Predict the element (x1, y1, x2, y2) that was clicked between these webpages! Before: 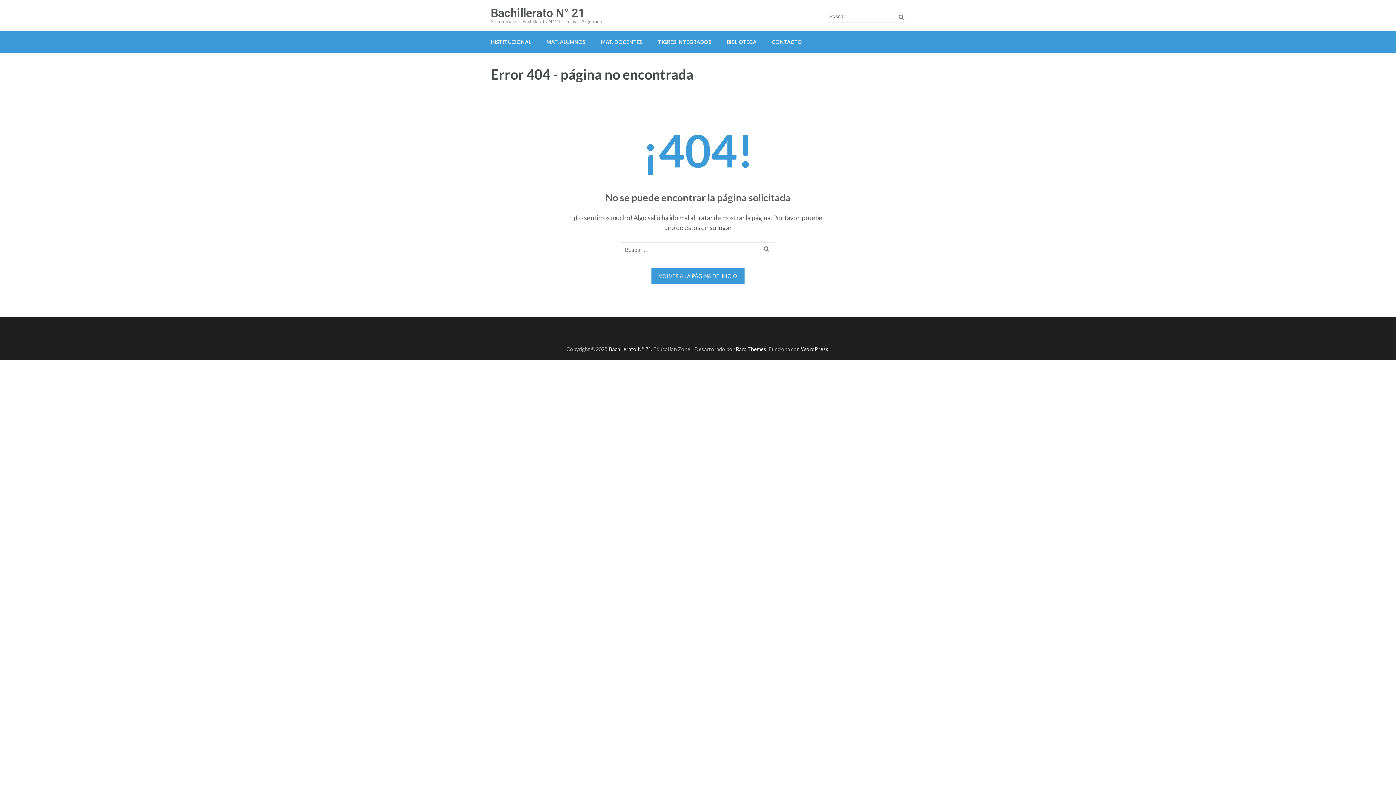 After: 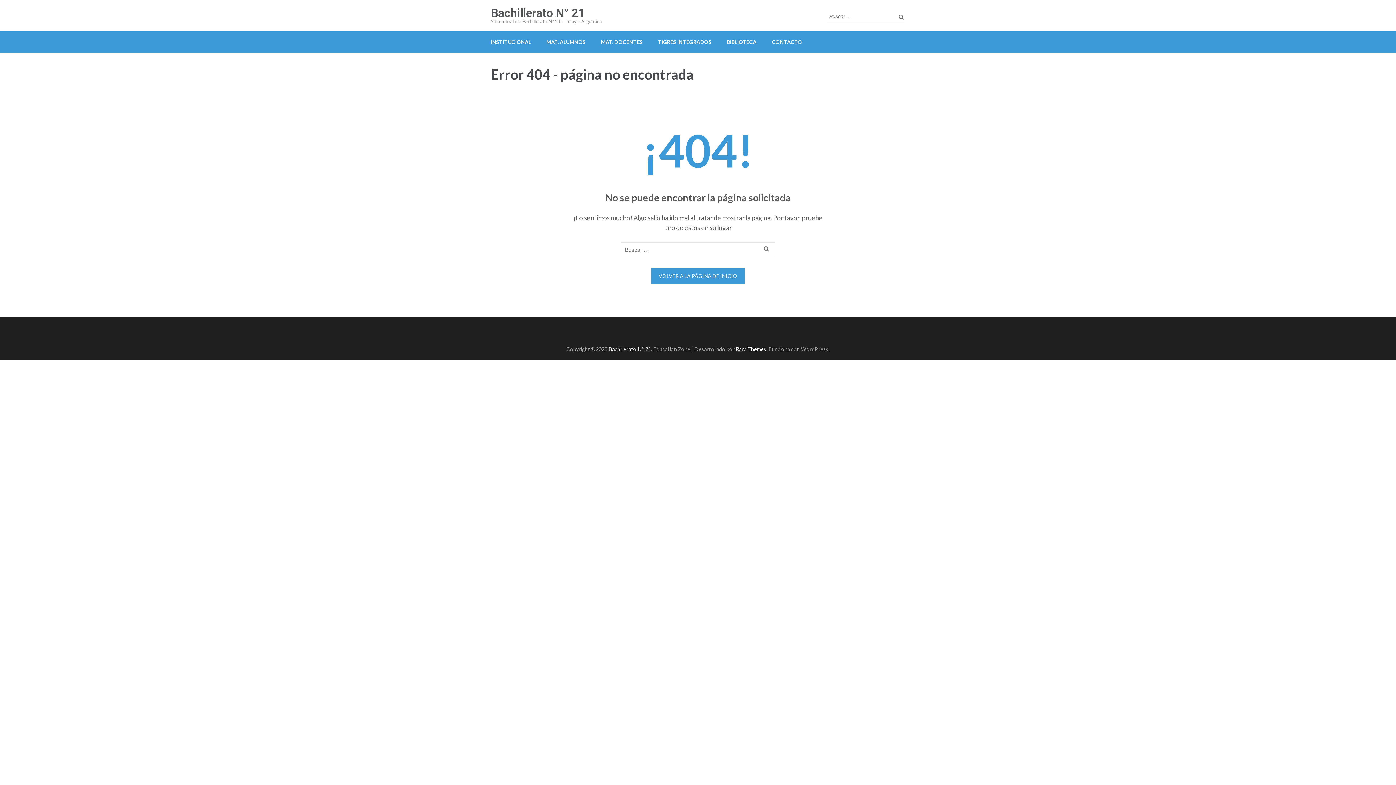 Action: label: WordPress bbox: (801, 346, 828, 352)